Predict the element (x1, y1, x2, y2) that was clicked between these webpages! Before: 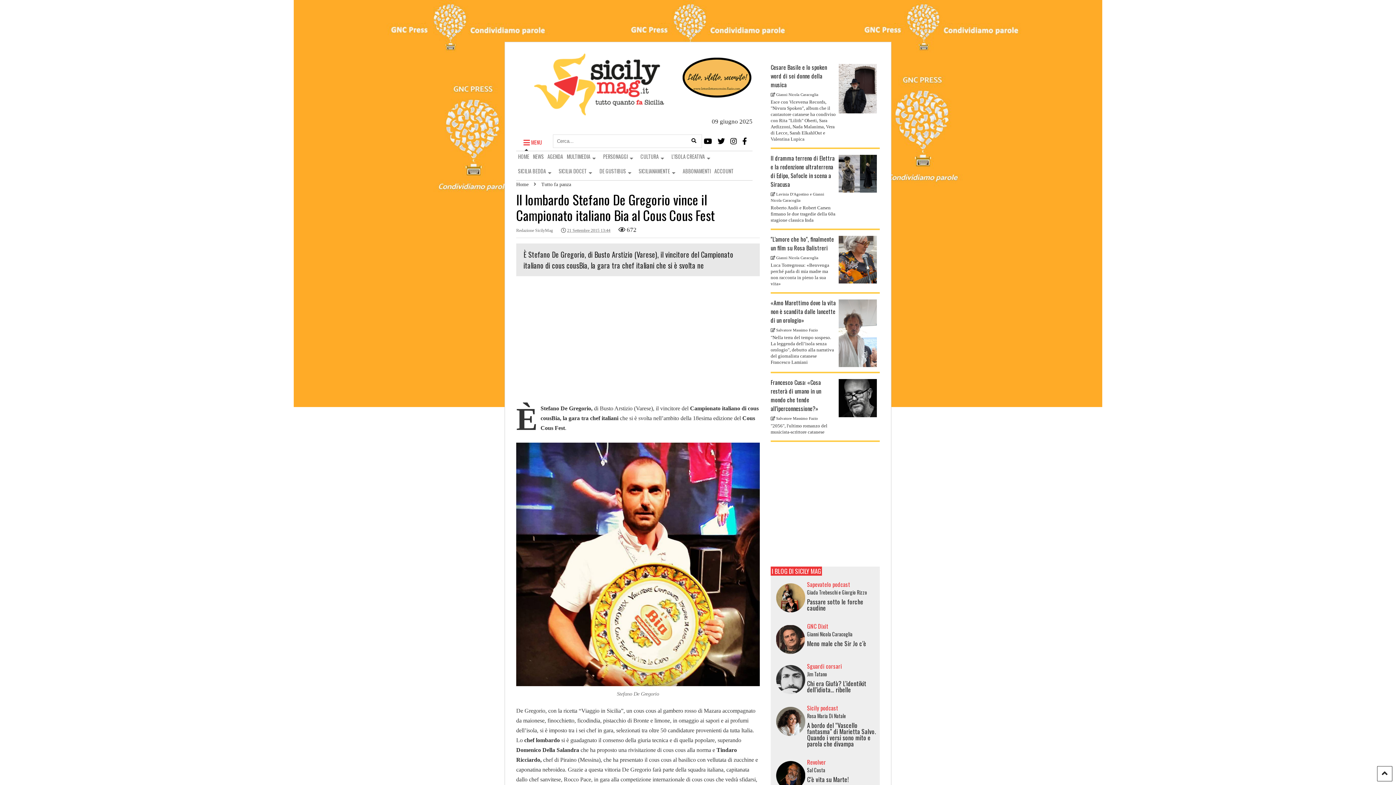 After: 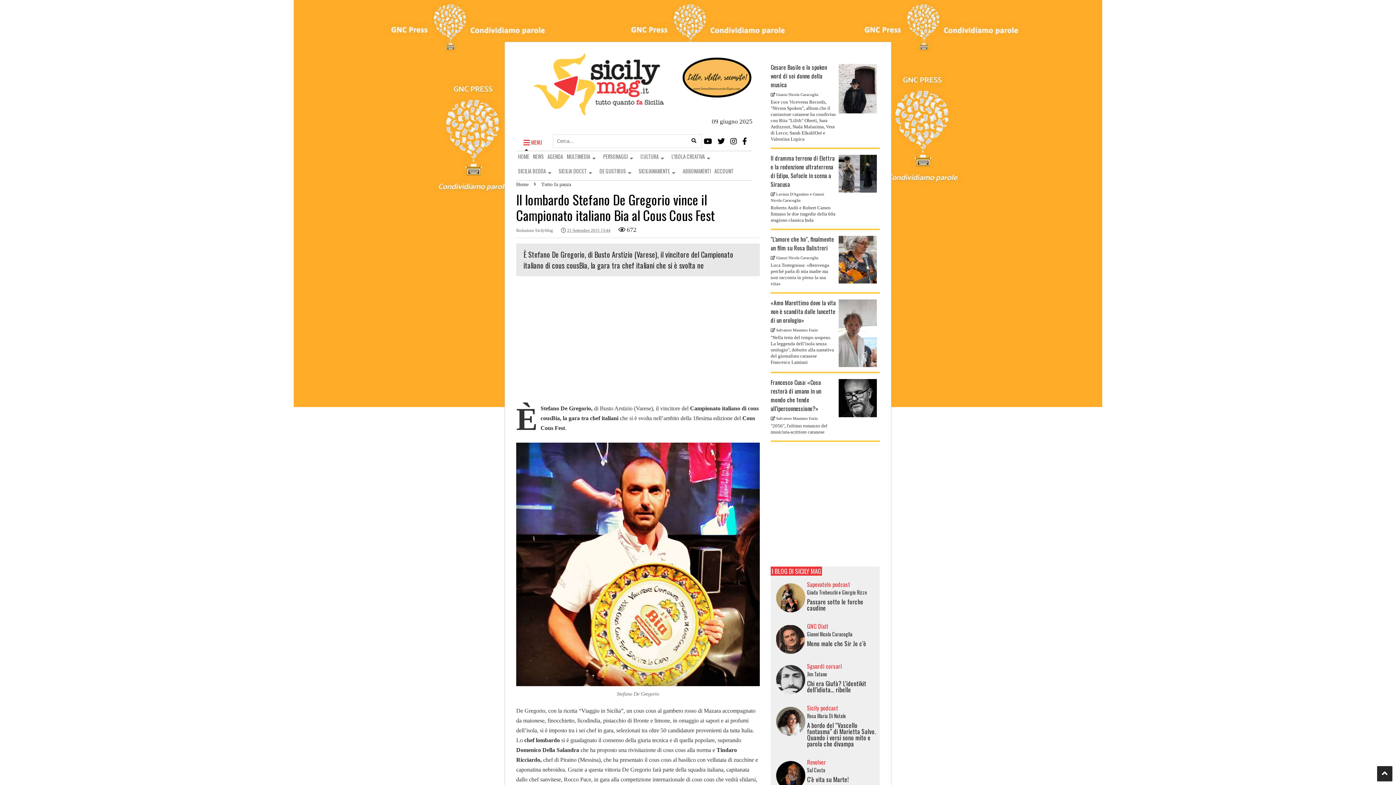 Action: bbox: (1377, 766, 1392, 781)